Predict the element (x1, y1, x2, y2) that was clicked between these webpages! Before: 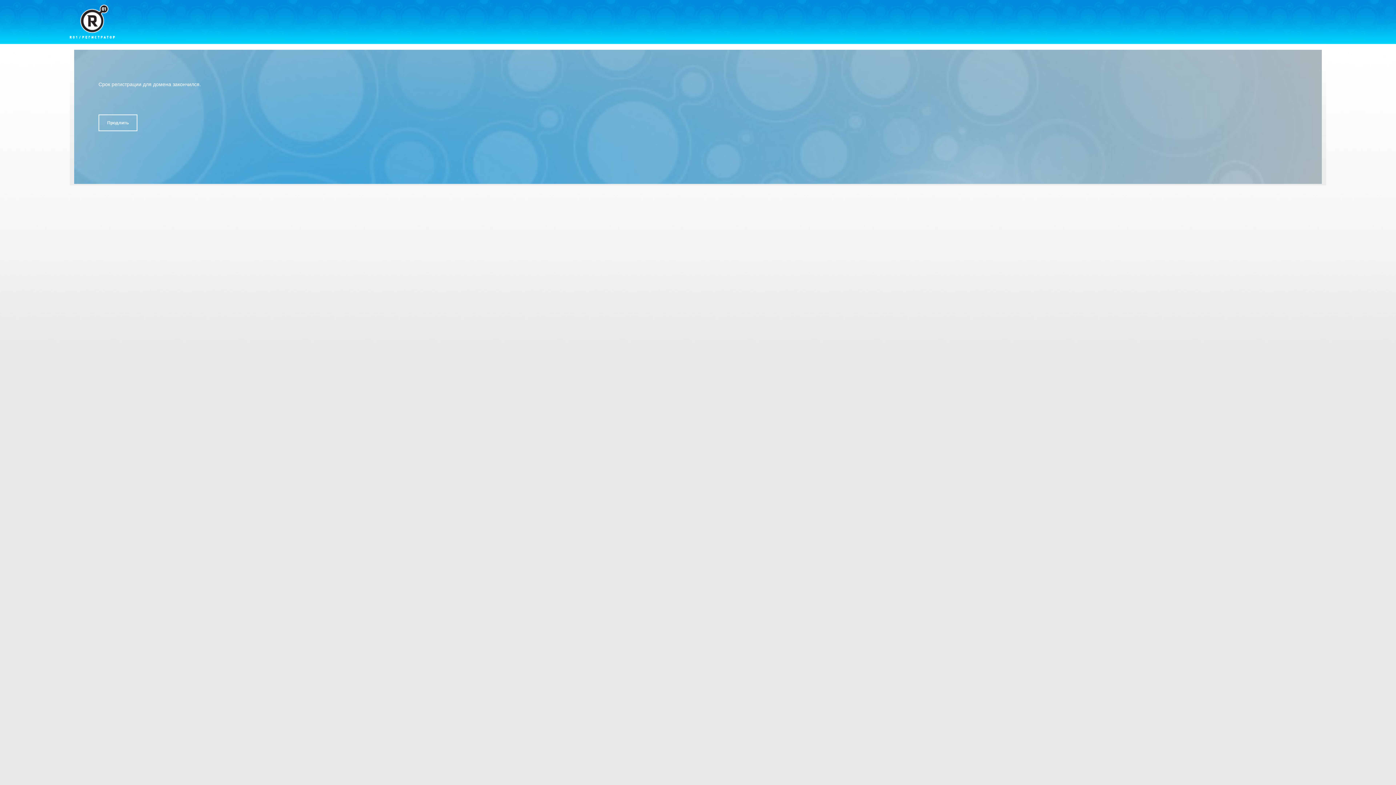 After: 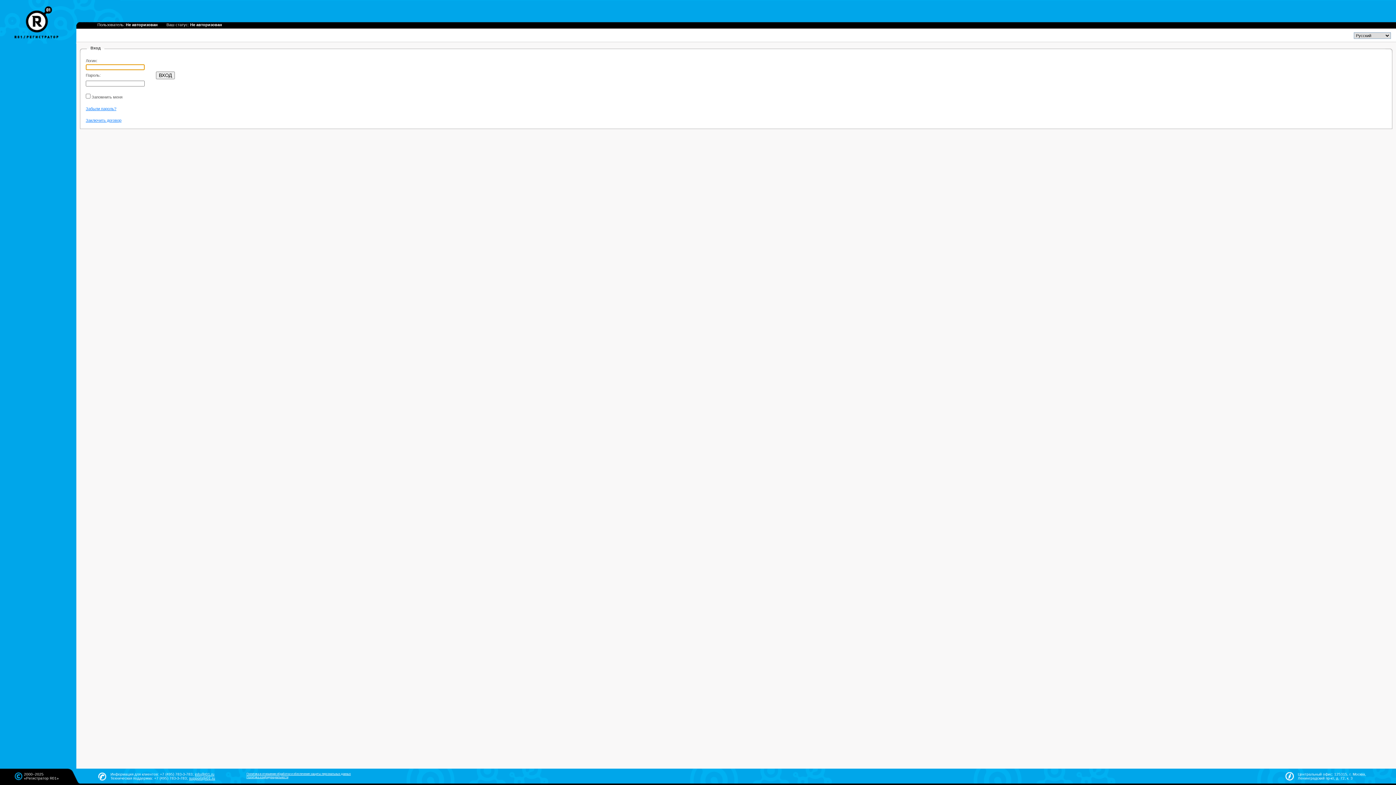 Action: label: Продлить bbox: (98, 114, 137, 131)